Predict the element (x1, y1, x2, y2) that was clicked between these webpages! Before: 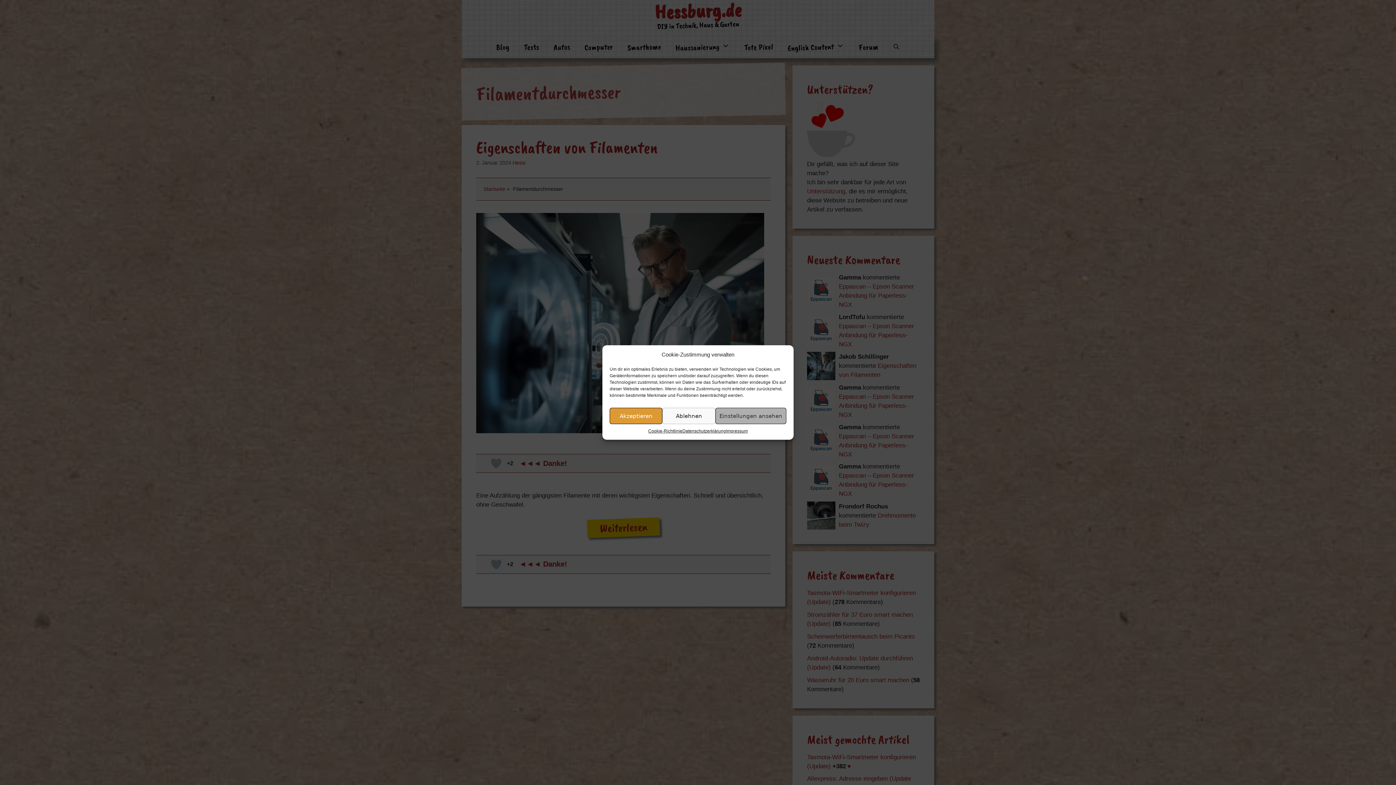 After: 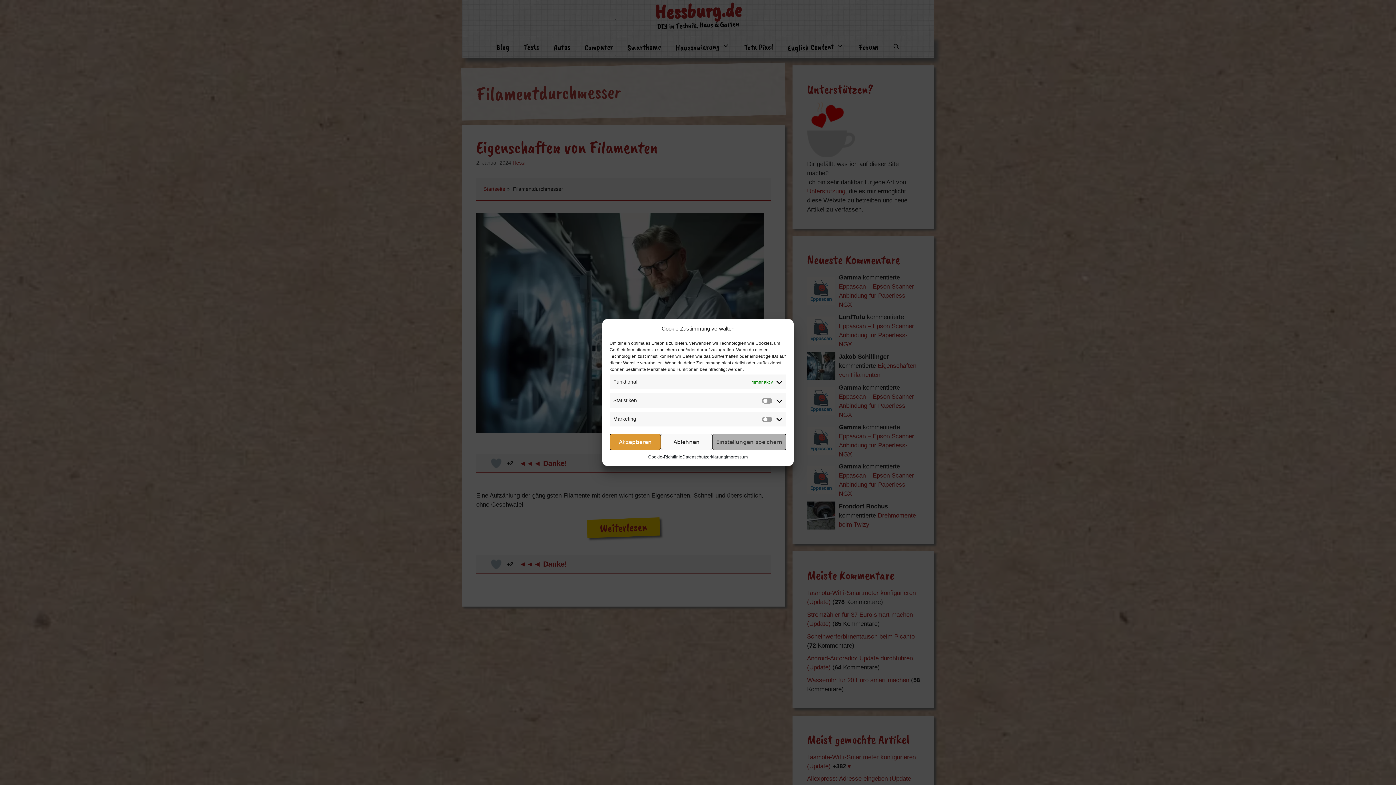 Action: bbox: (715, 408, 786, 424) label: Einstellungen ansehen